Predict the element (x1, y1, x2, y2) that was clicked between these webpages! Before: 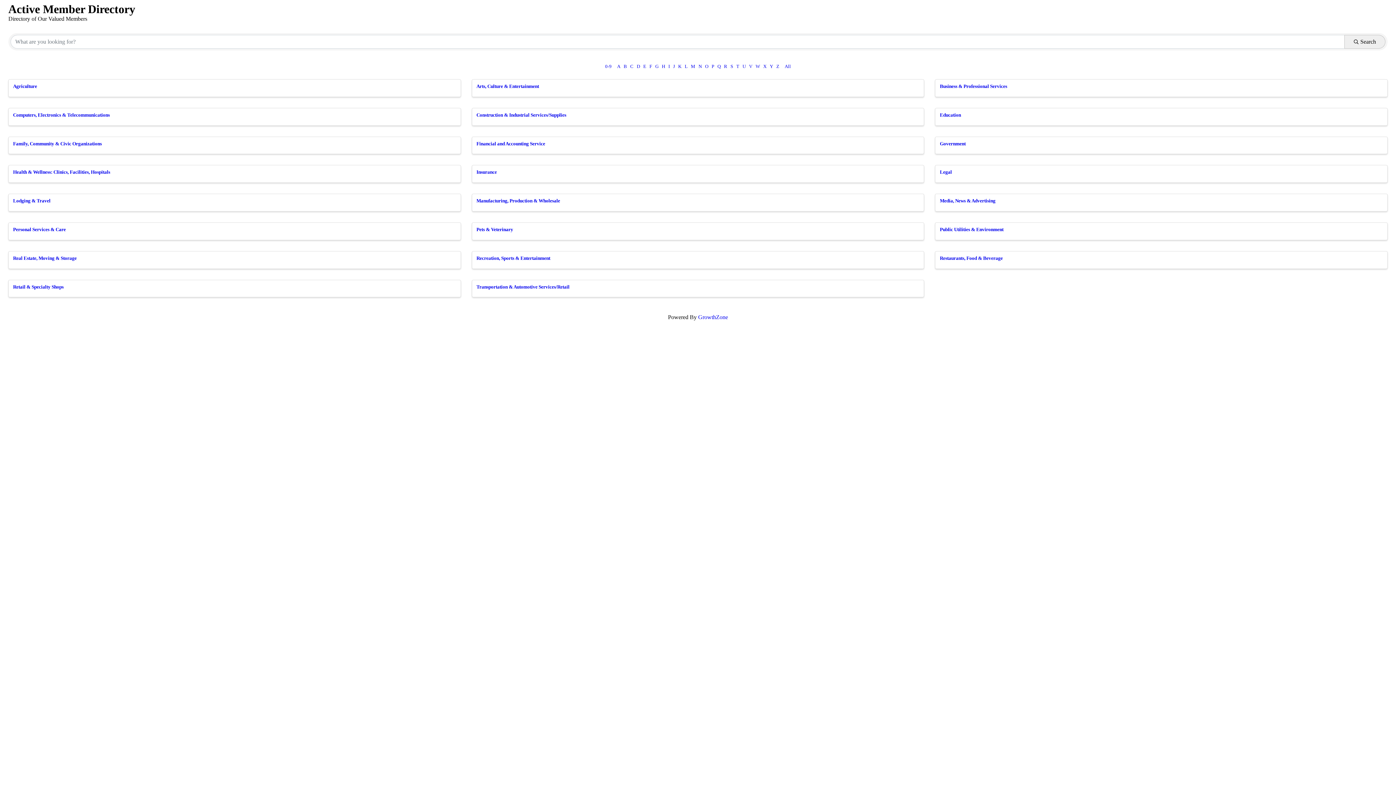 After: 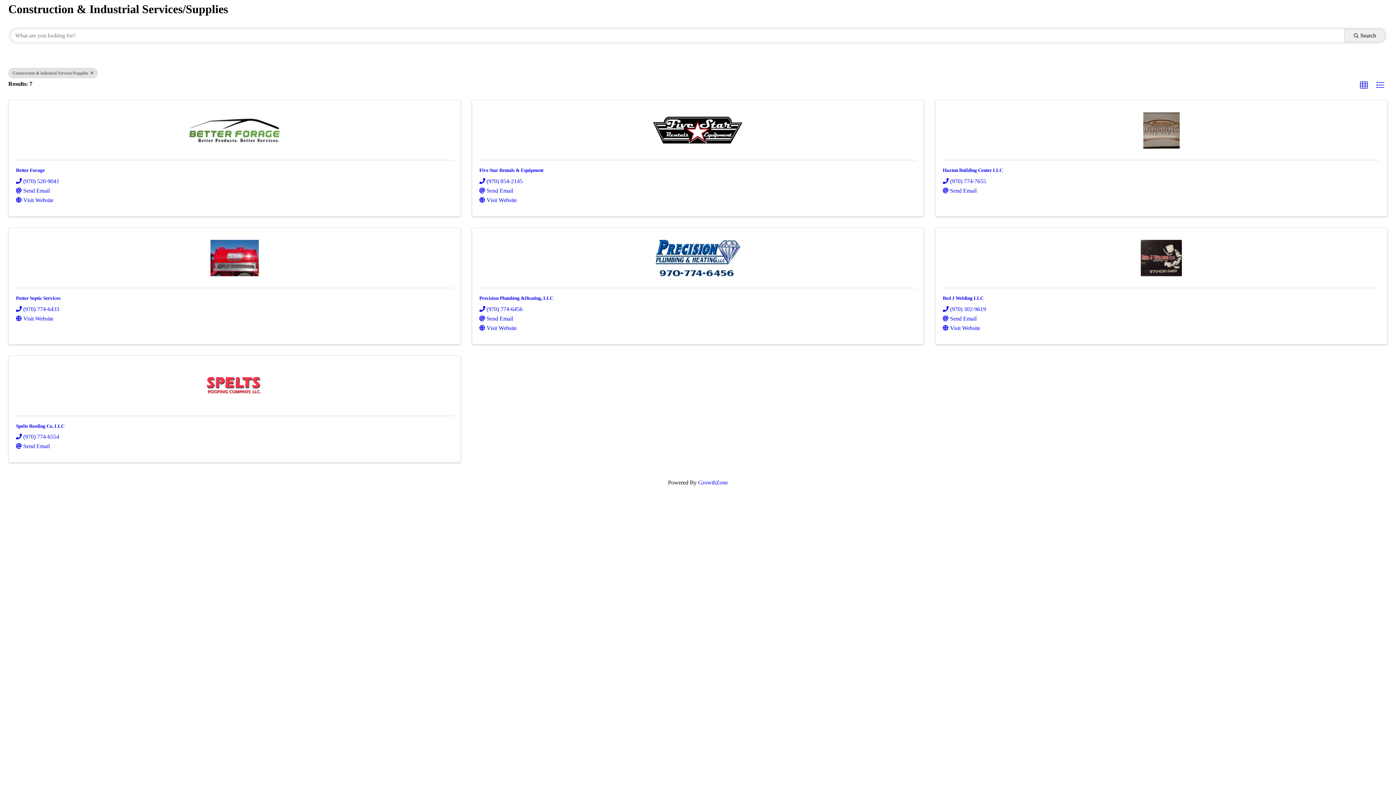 Action: label: Construction & Industrial Services/Supplies bbox: (476, 112, 566, 117)